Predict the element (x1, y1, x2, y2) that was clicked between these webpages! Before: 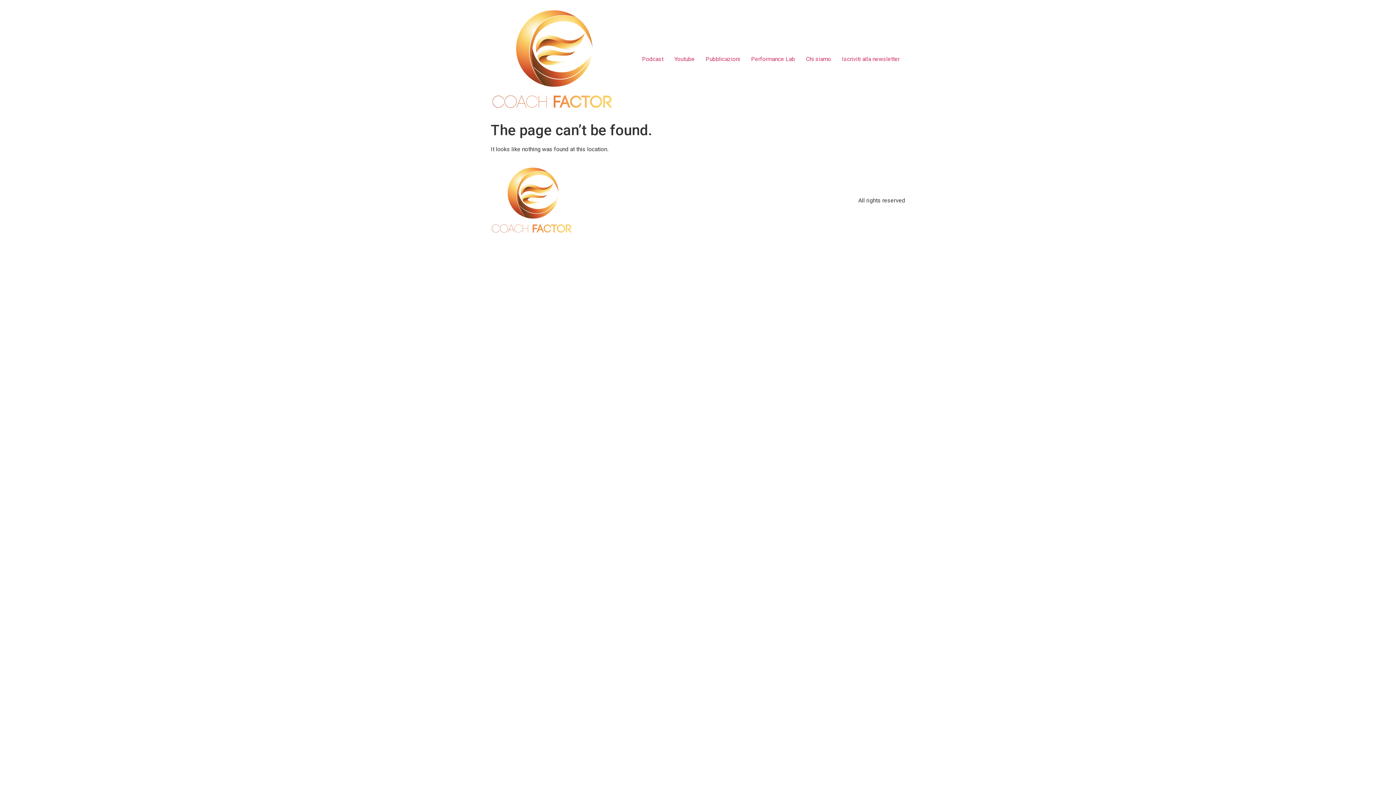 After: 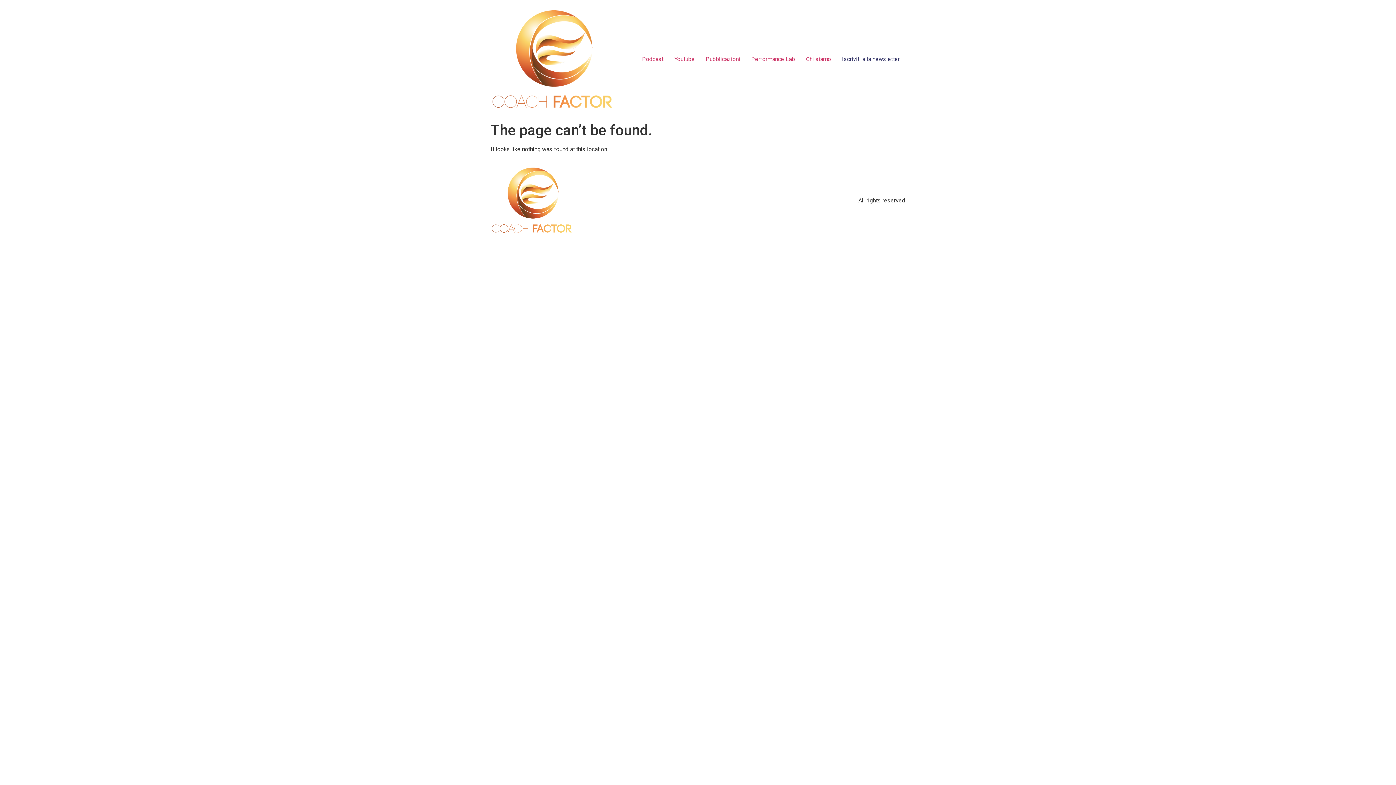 Action: label: Iscriviti alla newsletter bbox: (836, 52, 905, 66)